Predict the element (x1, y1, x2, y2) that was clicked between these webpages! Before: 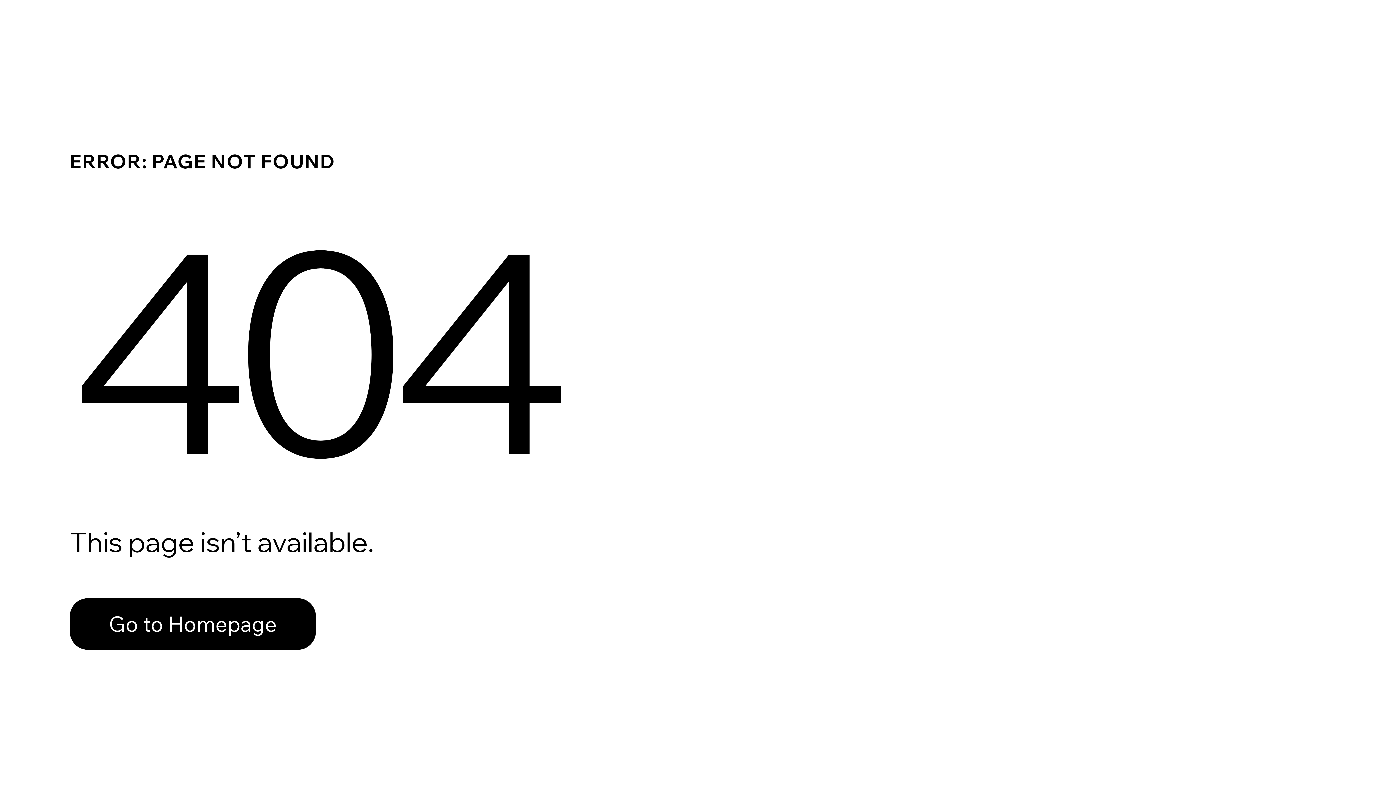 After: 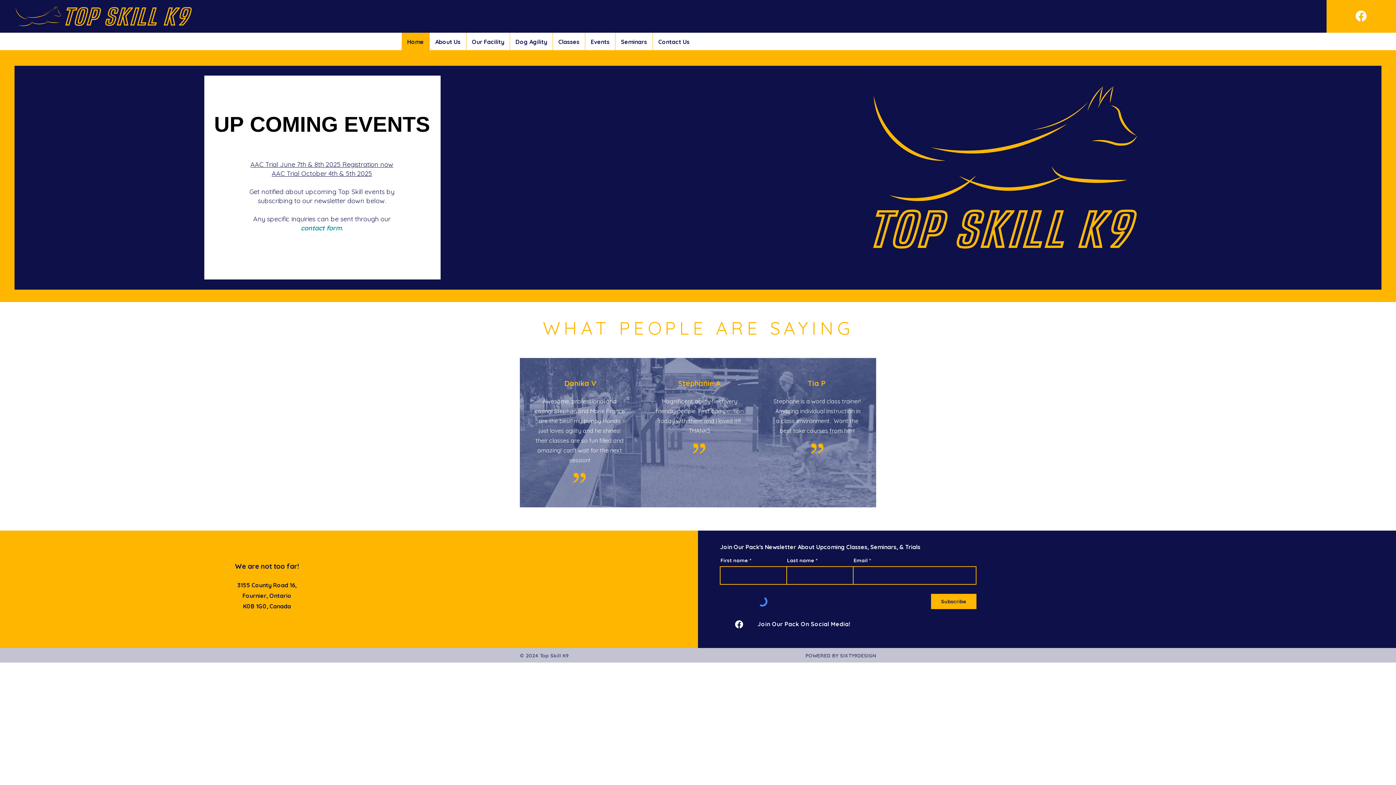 Action: bbox: (69, 598, 316, 650) label: Go to Homepage